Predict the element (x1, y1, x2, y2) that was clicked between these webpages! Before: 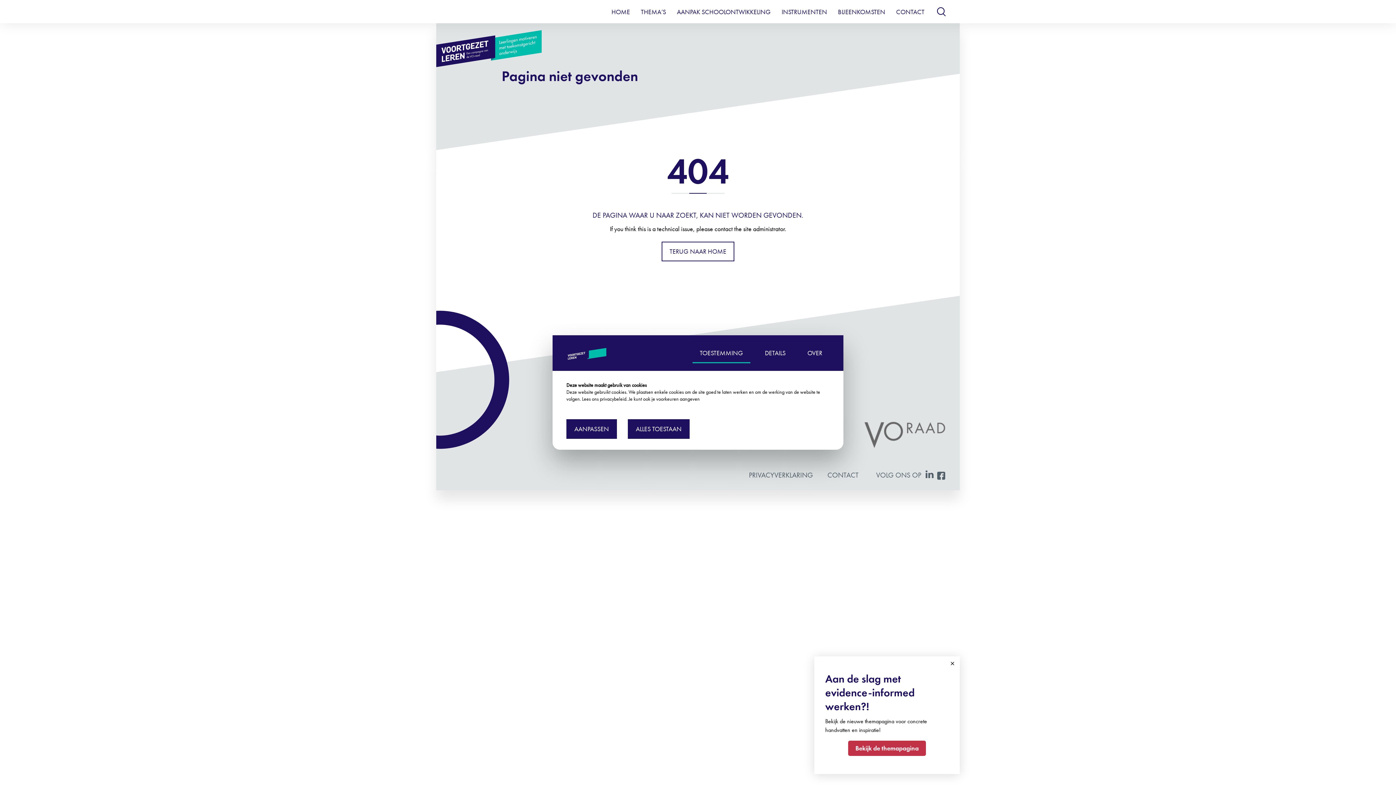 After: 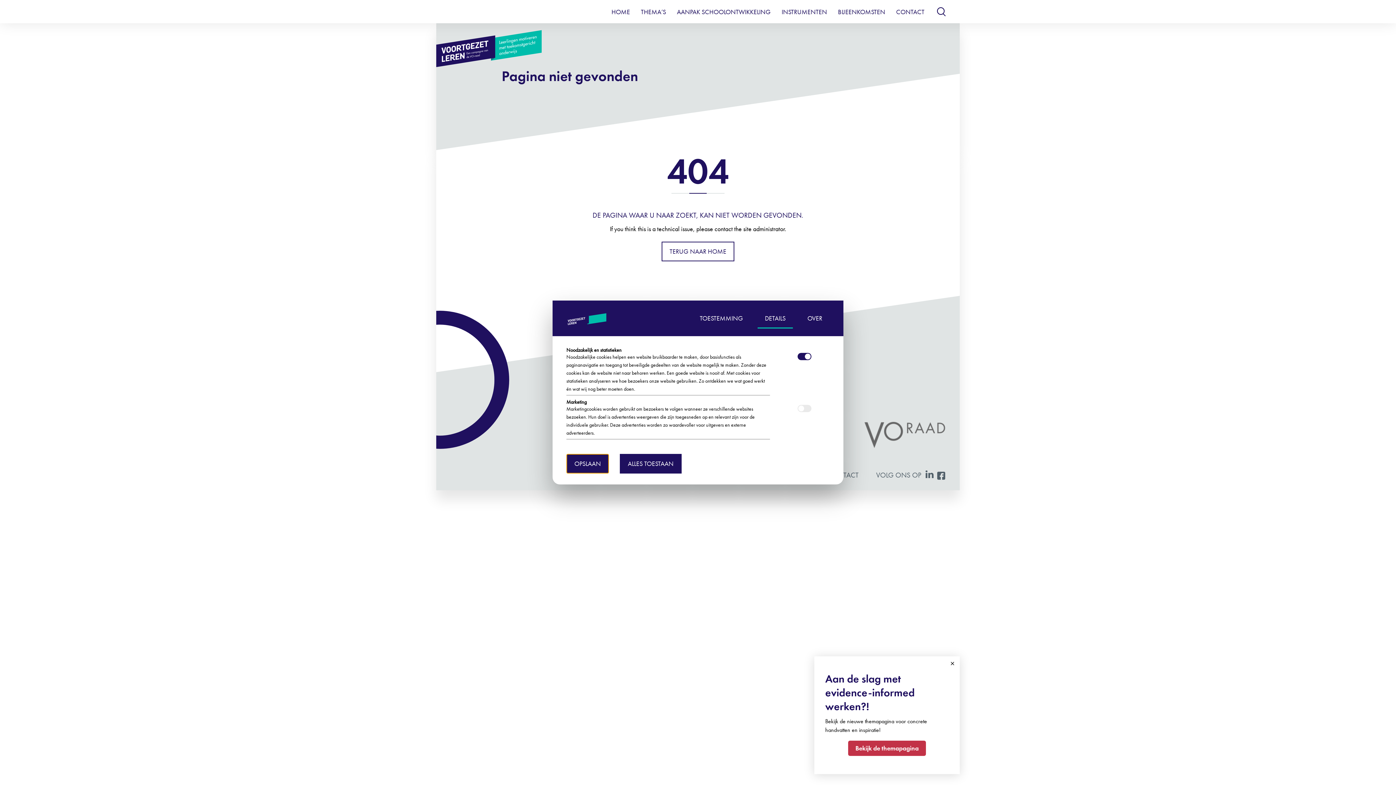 Action: bbox: (566, 419, 617, 439) label: AANPASSEN